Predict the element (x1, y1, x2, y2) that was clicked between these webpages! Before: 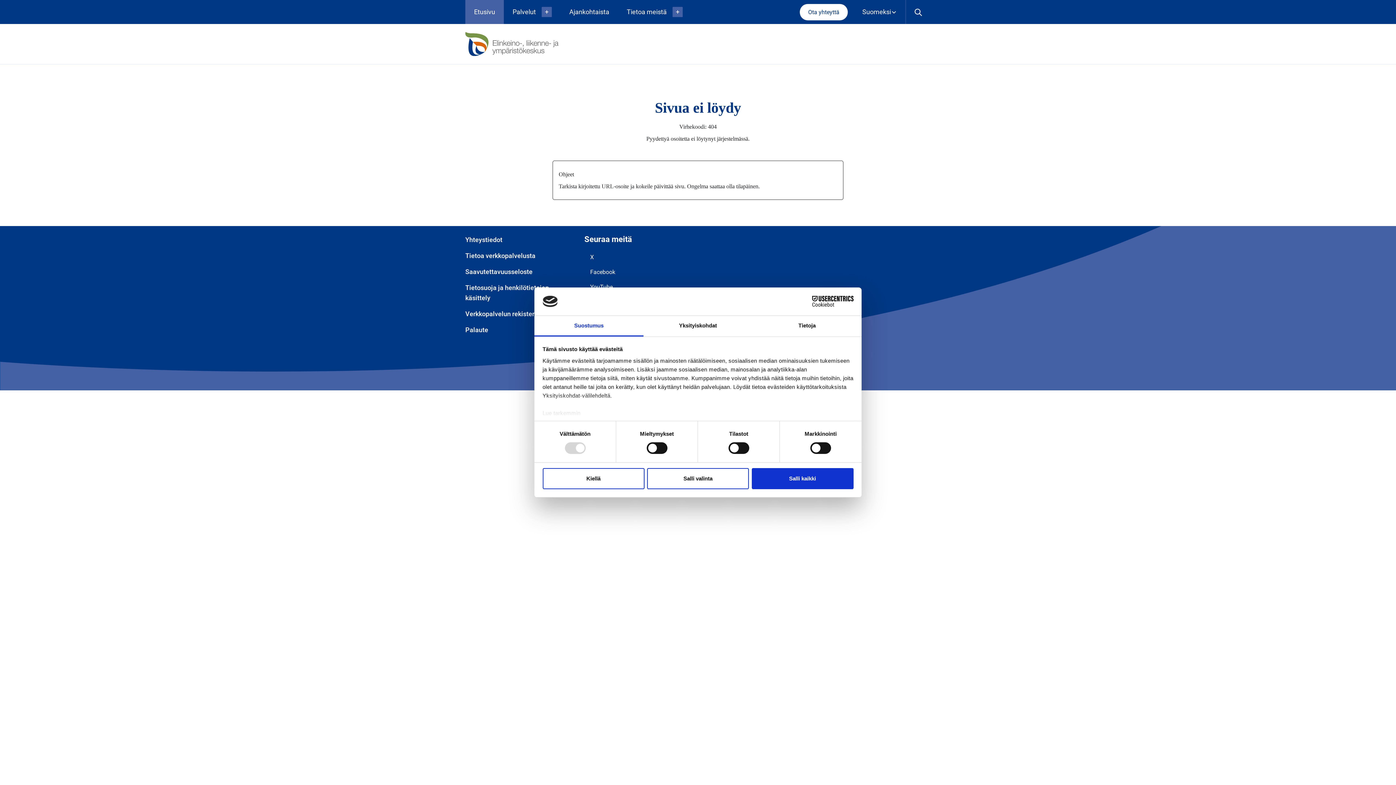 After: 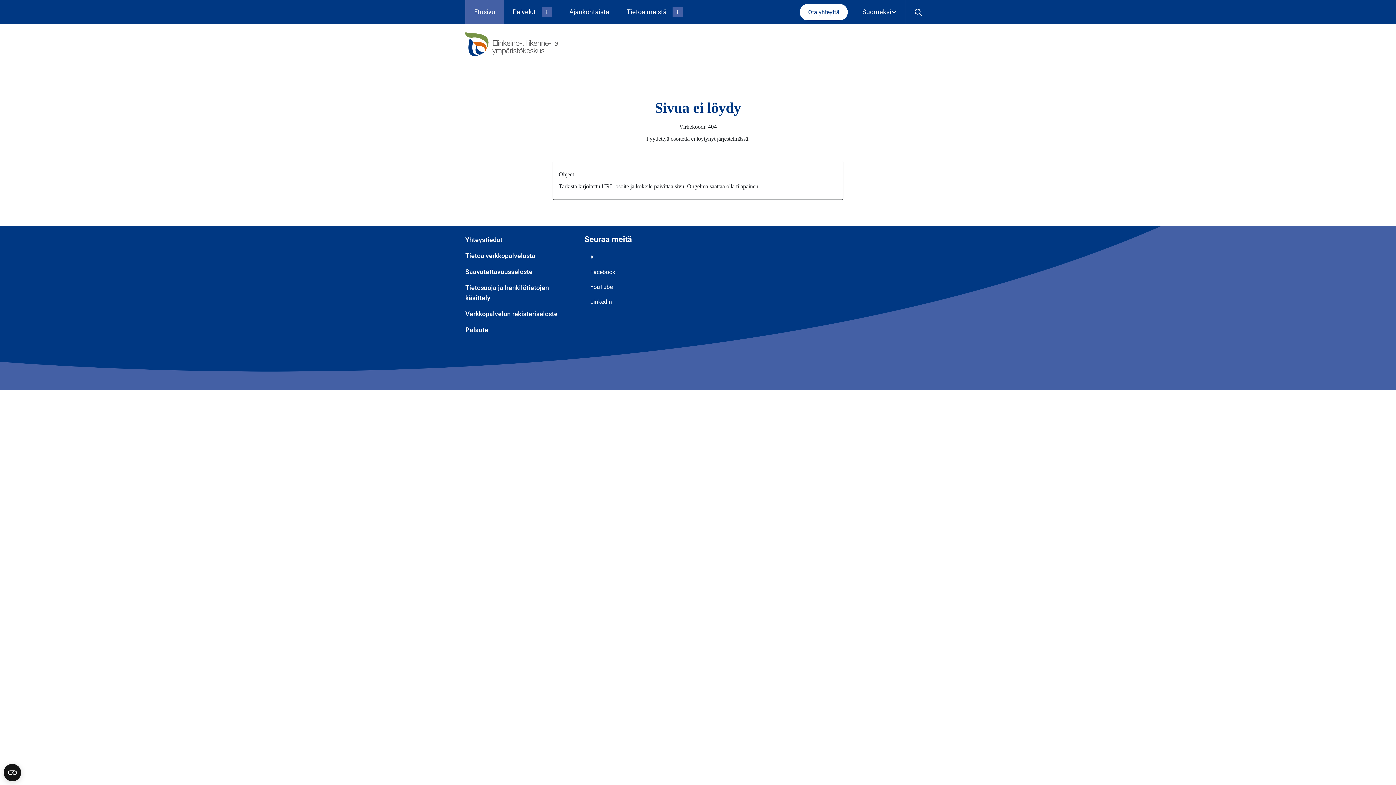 Action: label: Salli valinta bbox: (647, 468, 749, 489)